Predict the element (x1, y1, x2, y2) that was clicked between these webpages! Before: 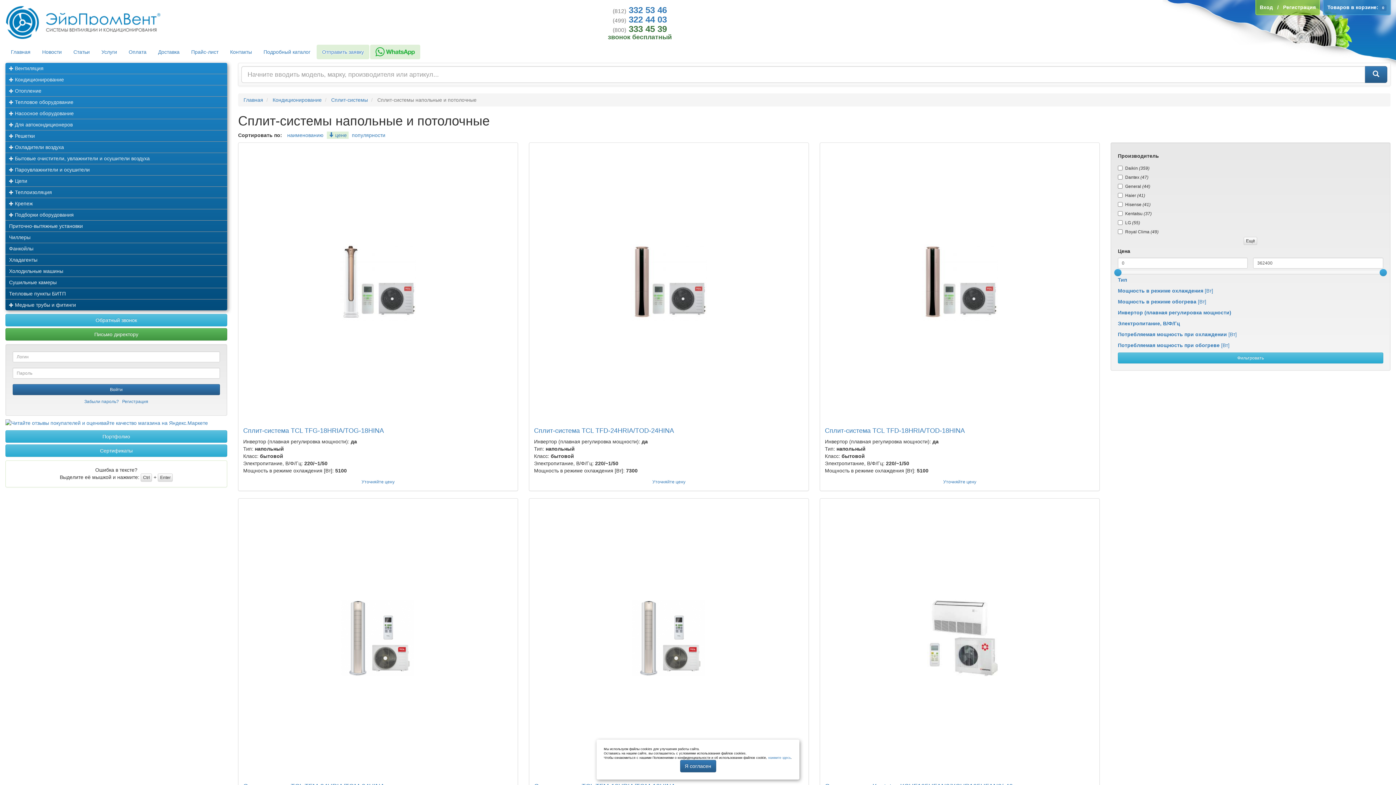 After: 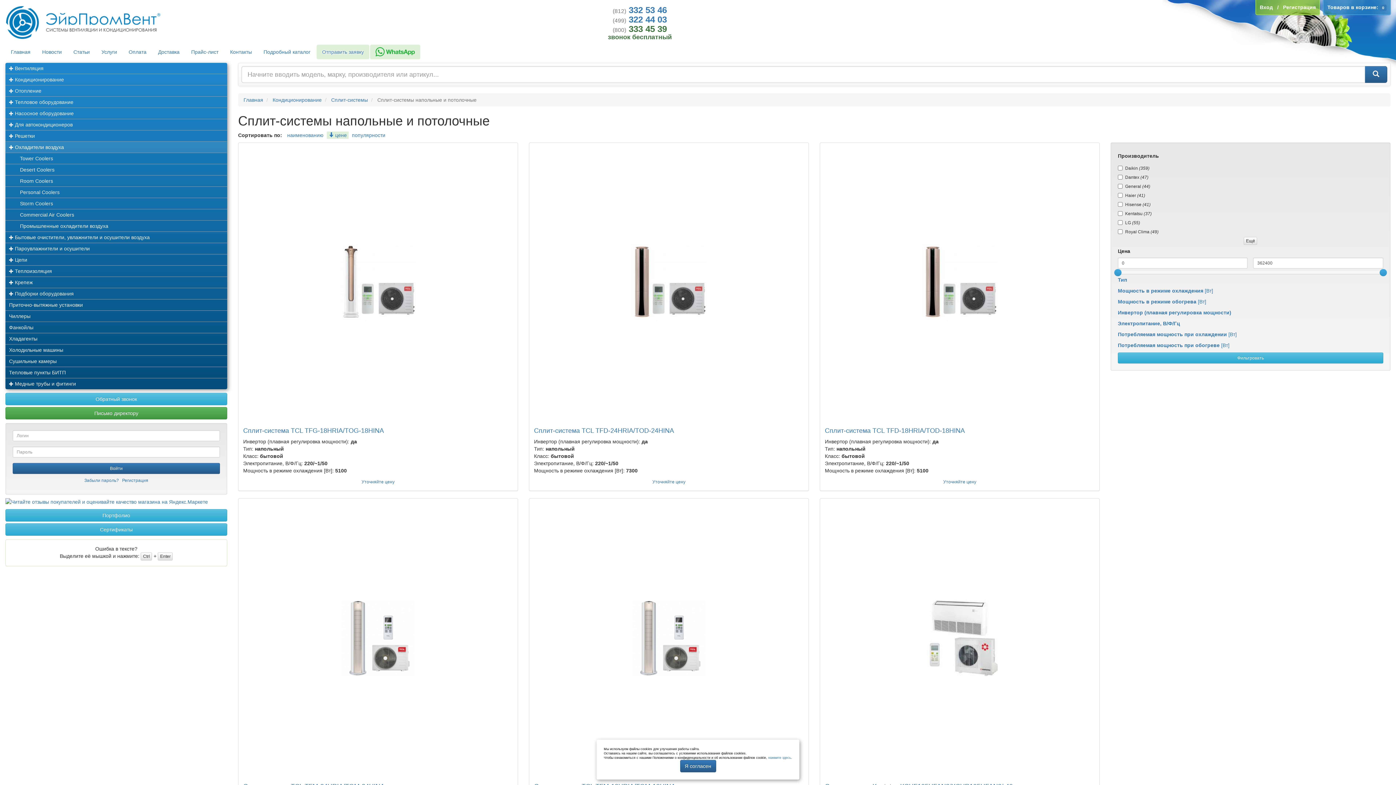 Action: label:  Охладители воздуха bbox: (5, 141, 227, 152)